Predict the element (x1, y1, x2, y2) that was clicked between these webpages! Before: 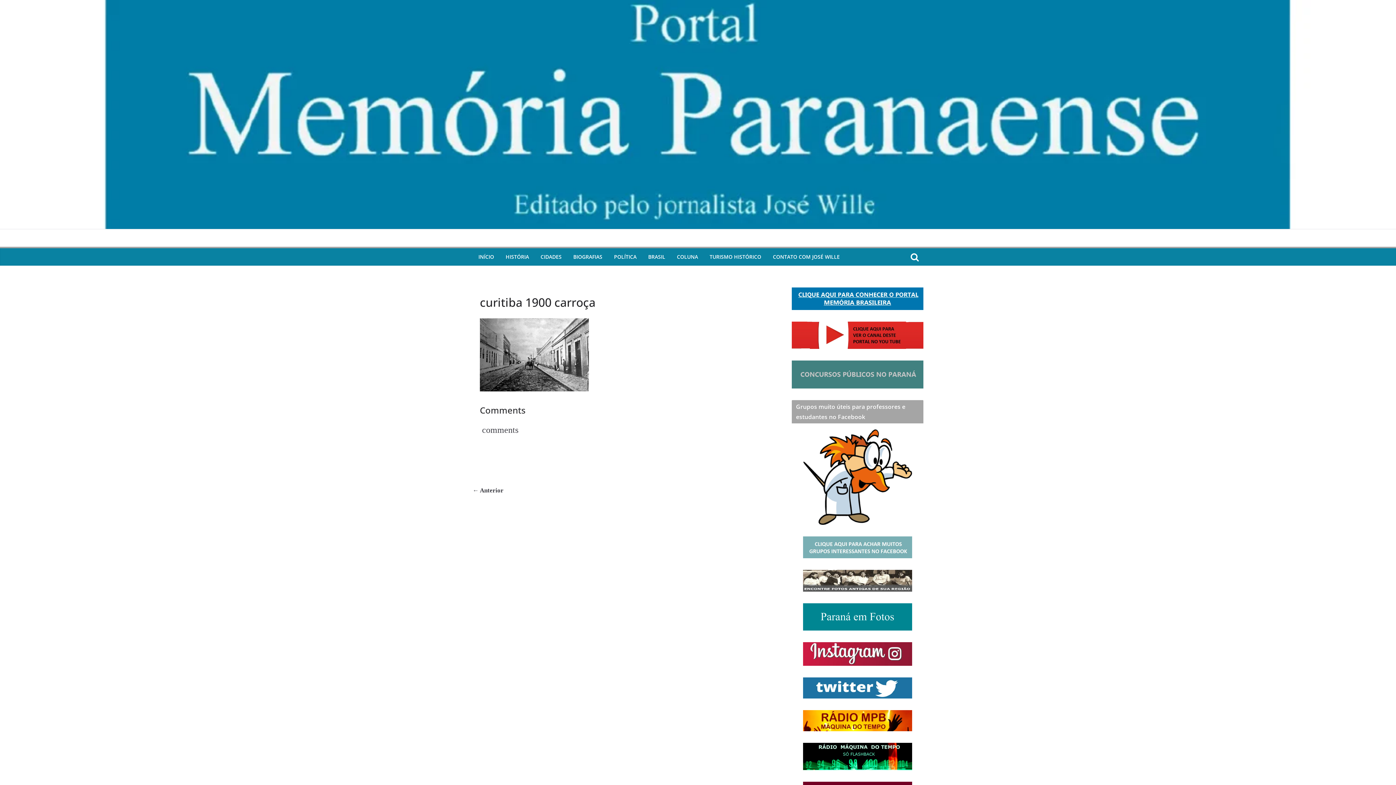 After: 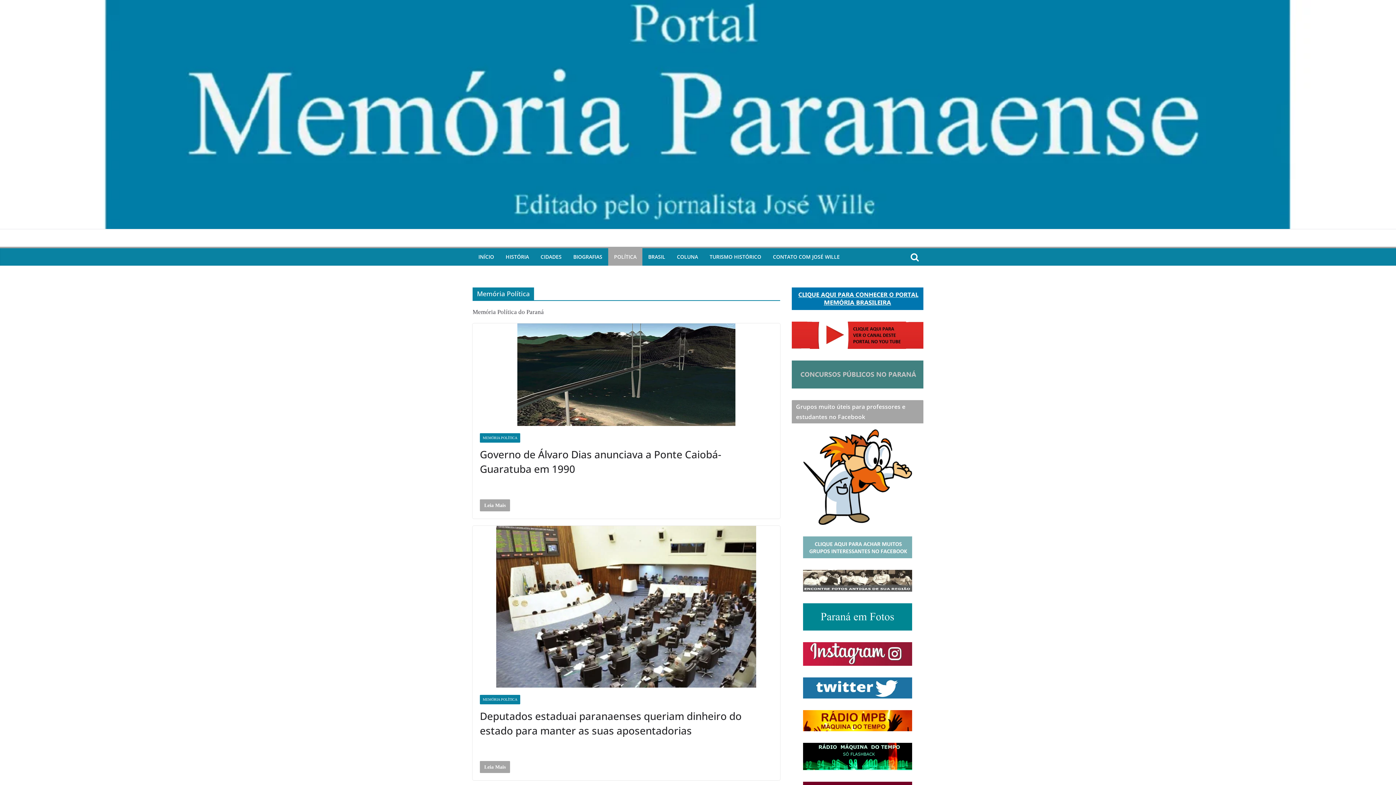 Action: label: POLÍTICA bbox: (614, 251, 636, 262)